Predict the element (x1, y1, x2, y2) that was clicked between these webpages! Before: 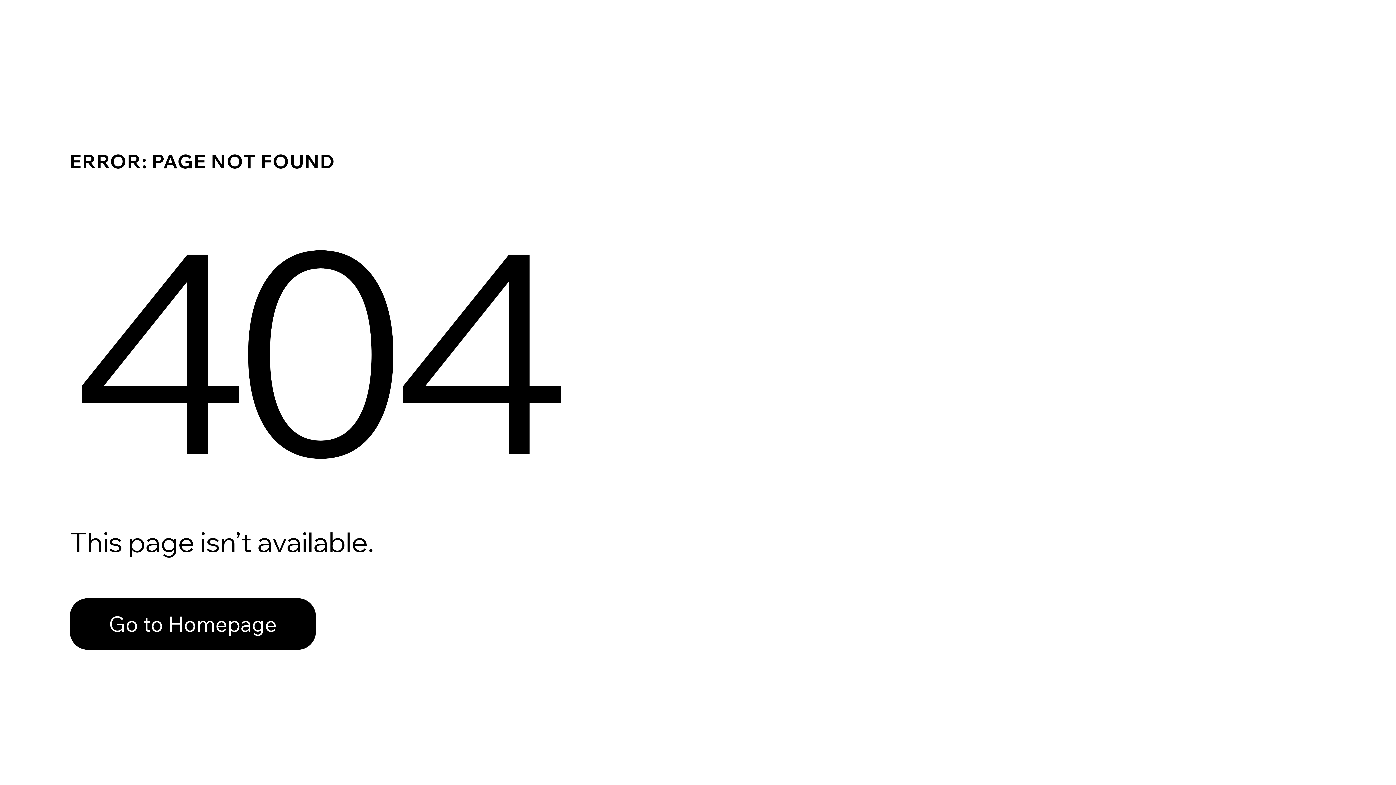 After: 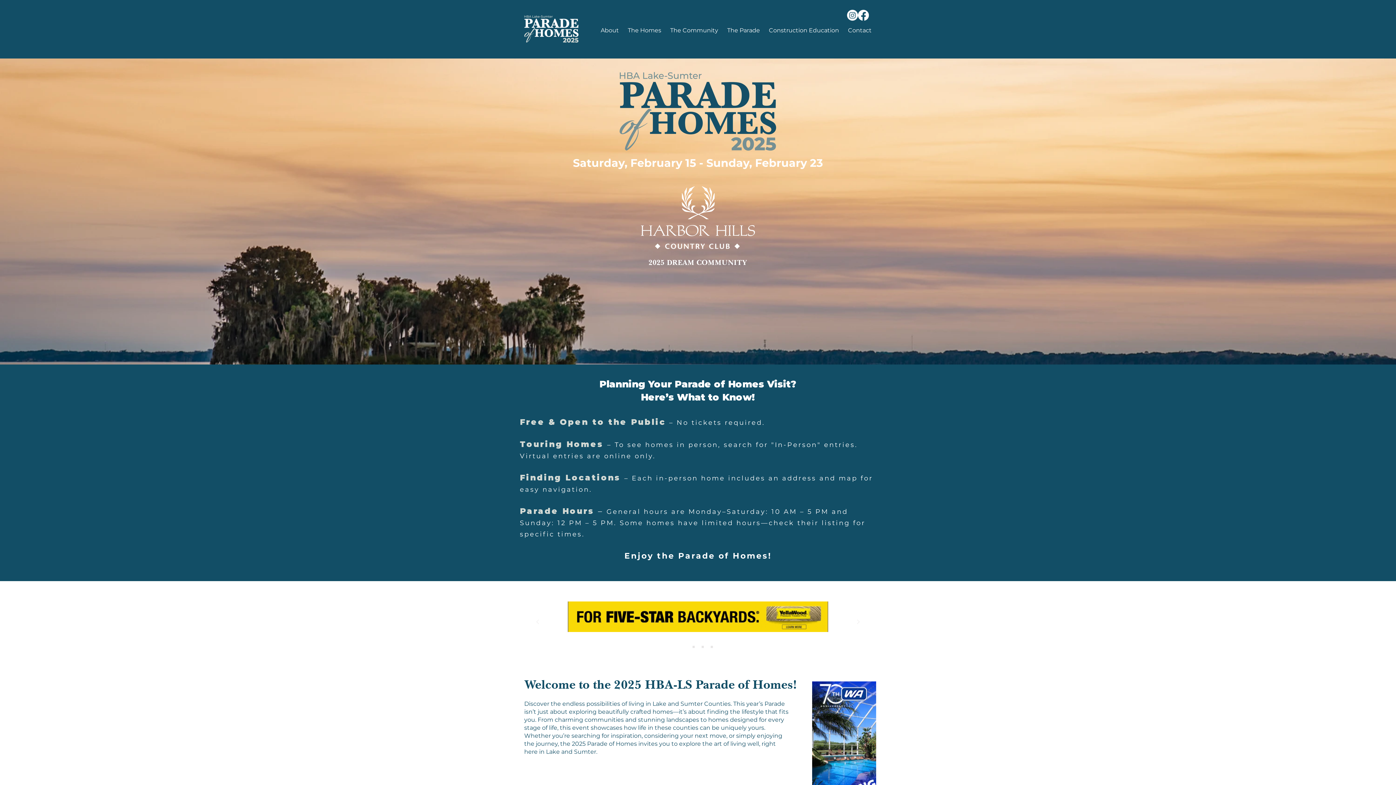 Action: label: Go to Homepage bbox: (69, 598, 316, 650)